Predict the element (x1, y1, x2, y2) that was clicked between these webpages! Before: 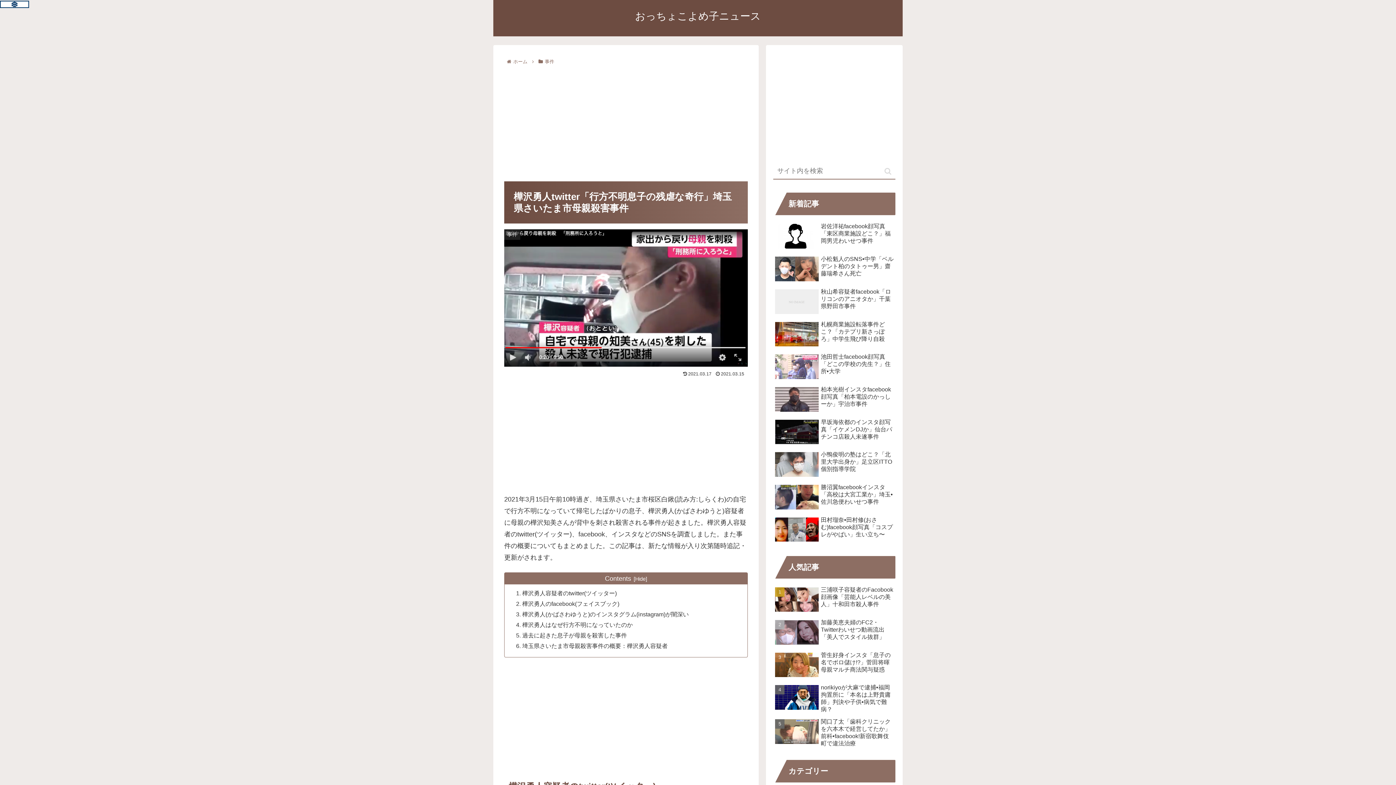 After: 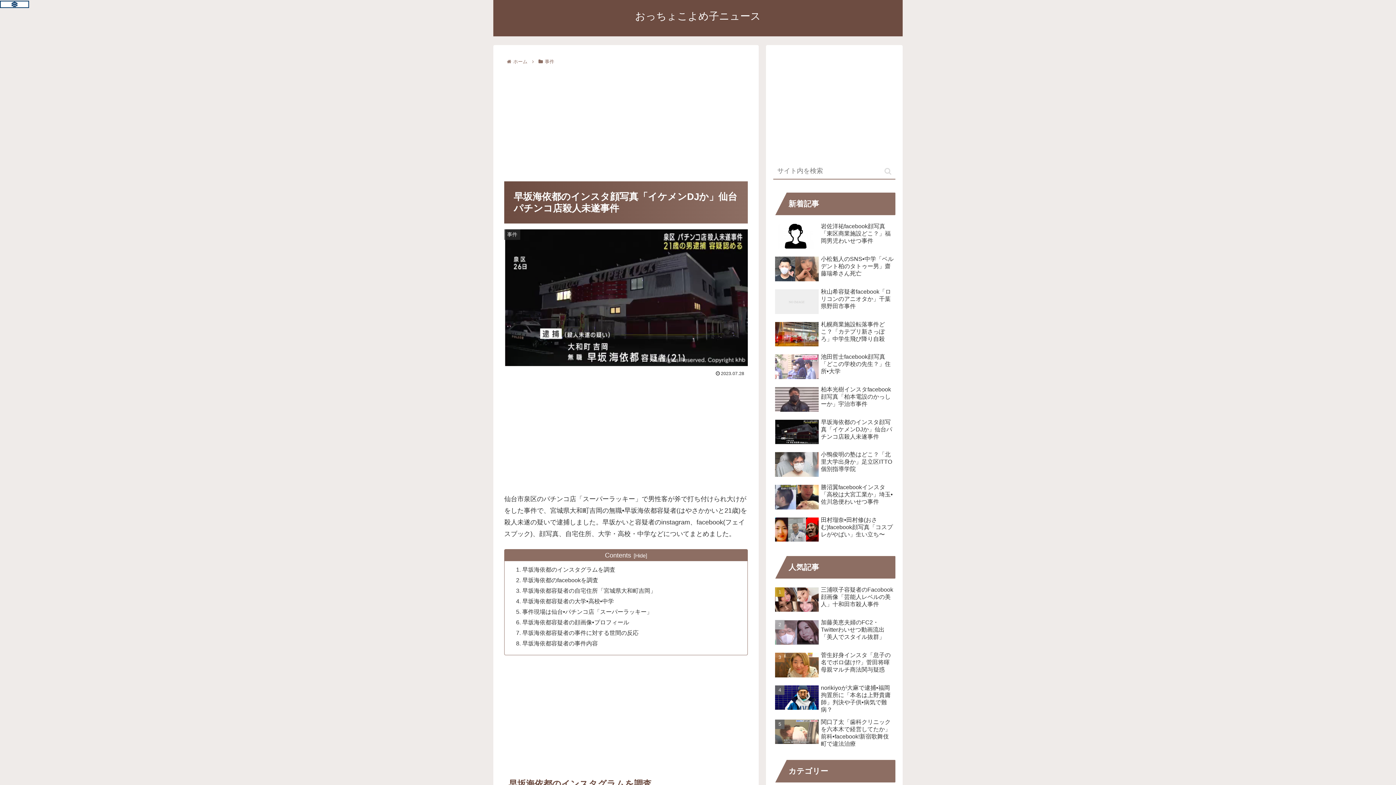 Action: label: 早坂海依都のインスタ顔写真「イケメンDJか」仙台パチンコ店殺人未遂事件 bbox: (773, 416, 895, 448)